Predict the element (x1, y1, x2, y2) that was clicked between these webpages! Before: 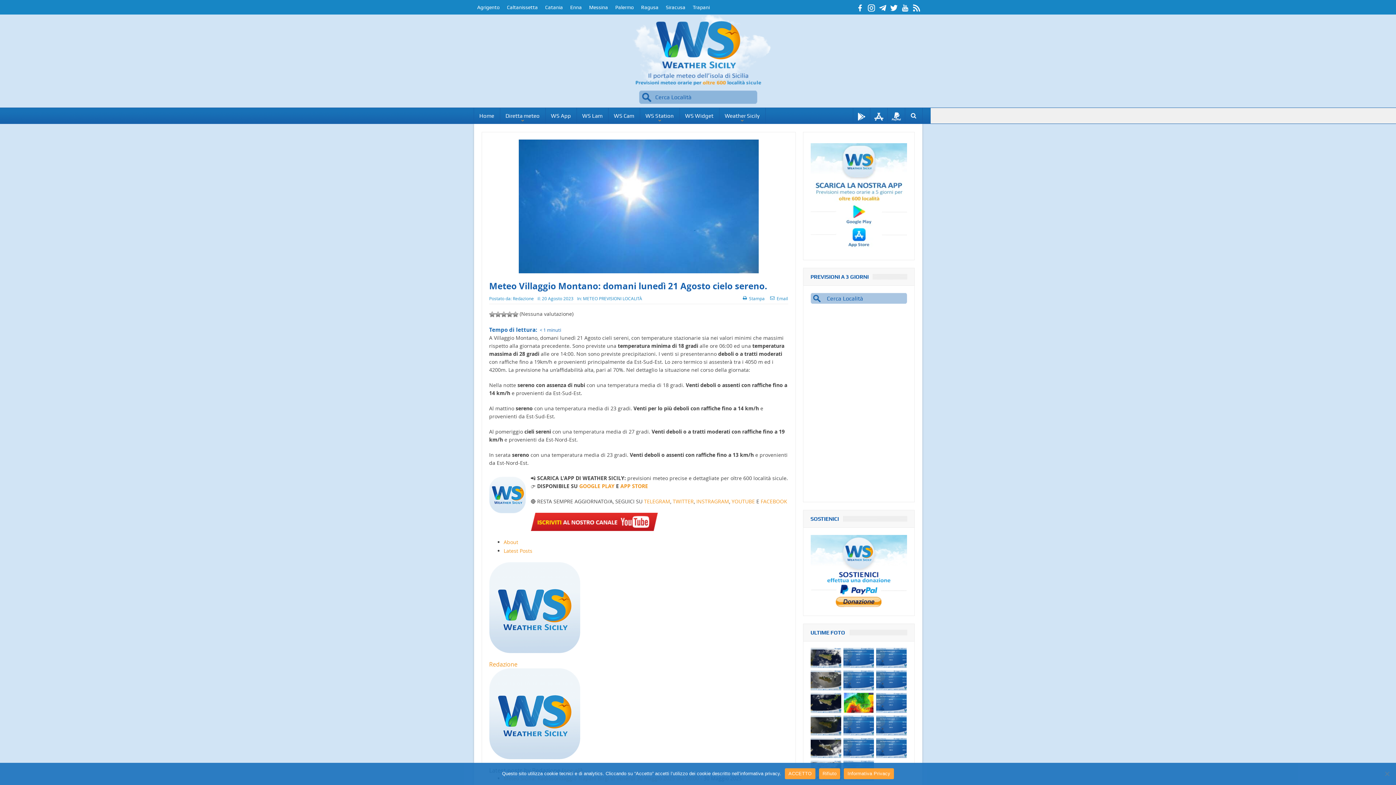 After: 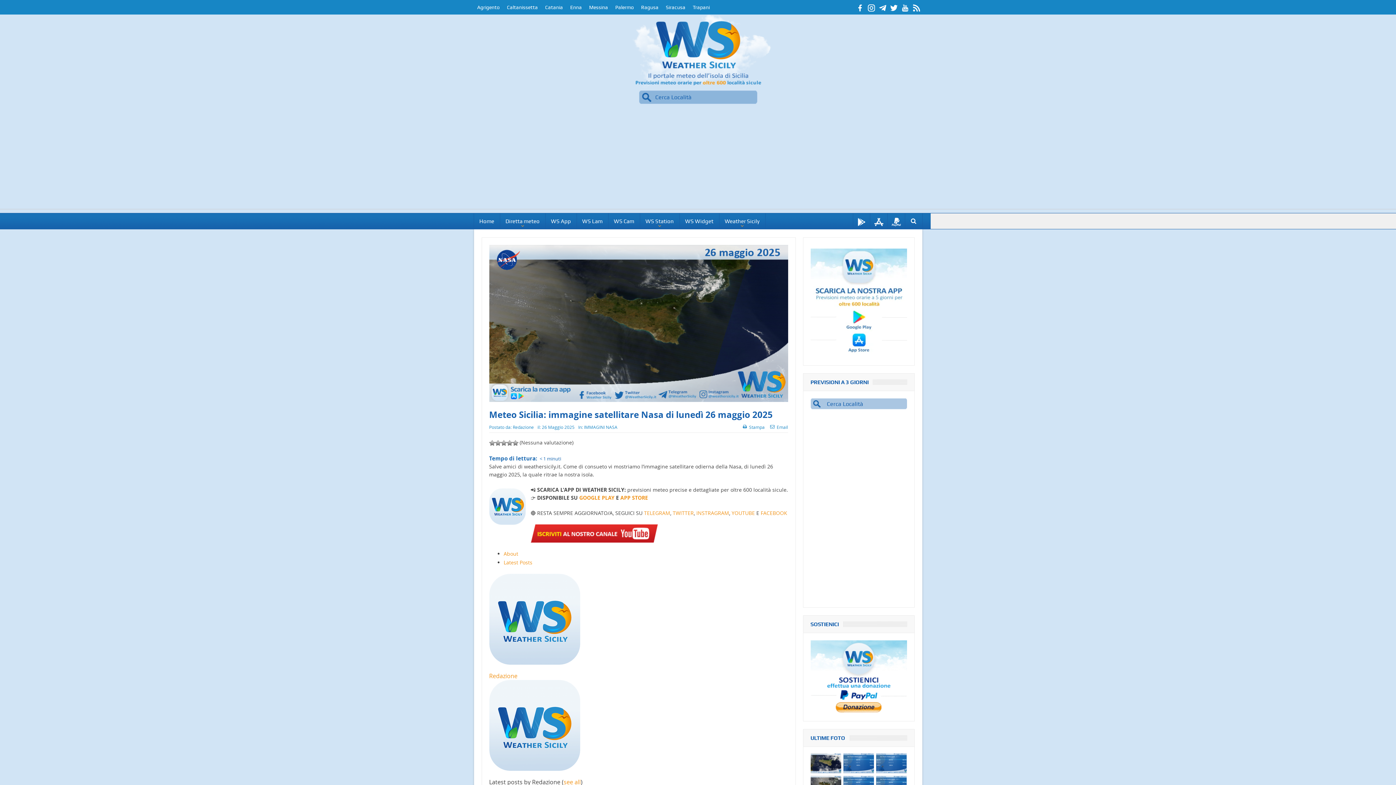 Action: bbox: (810, 715, 841, 736)